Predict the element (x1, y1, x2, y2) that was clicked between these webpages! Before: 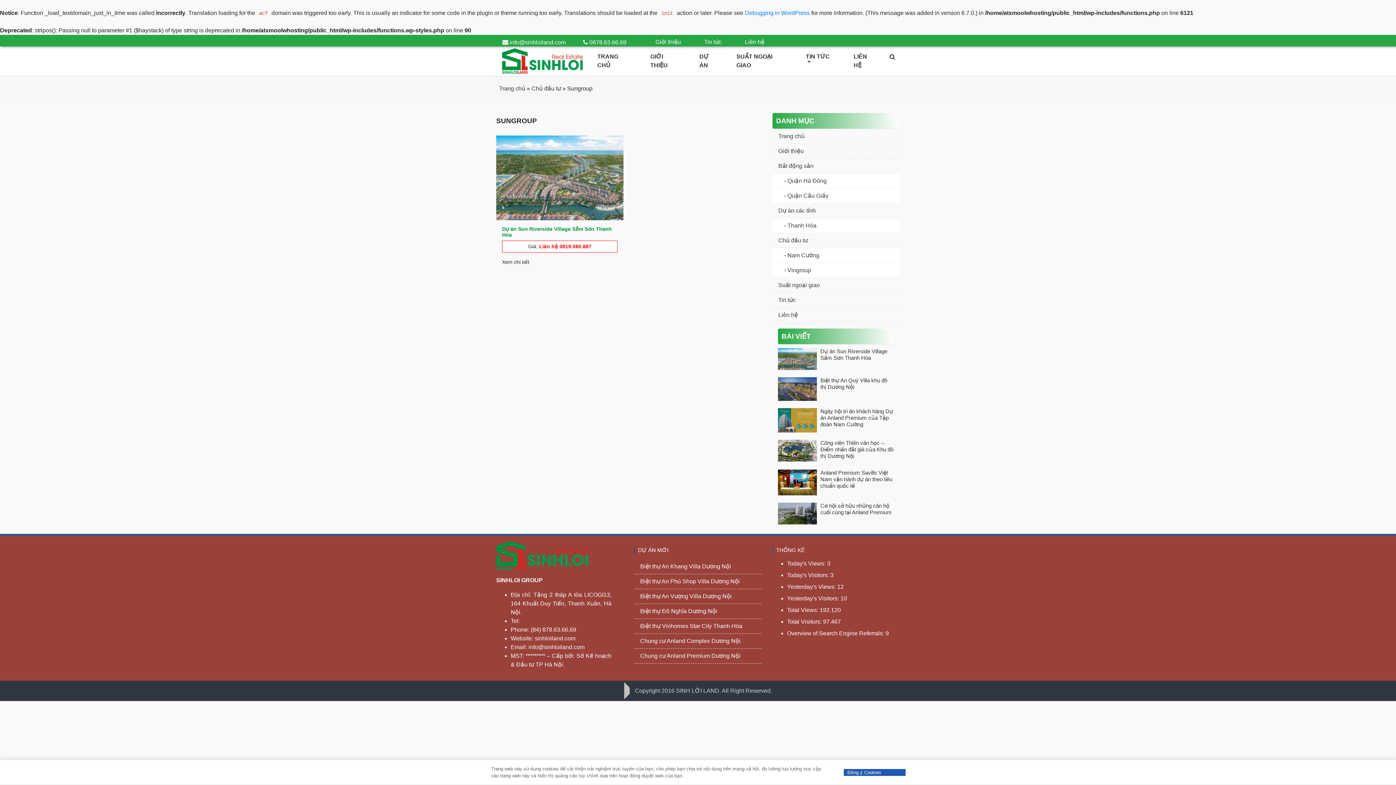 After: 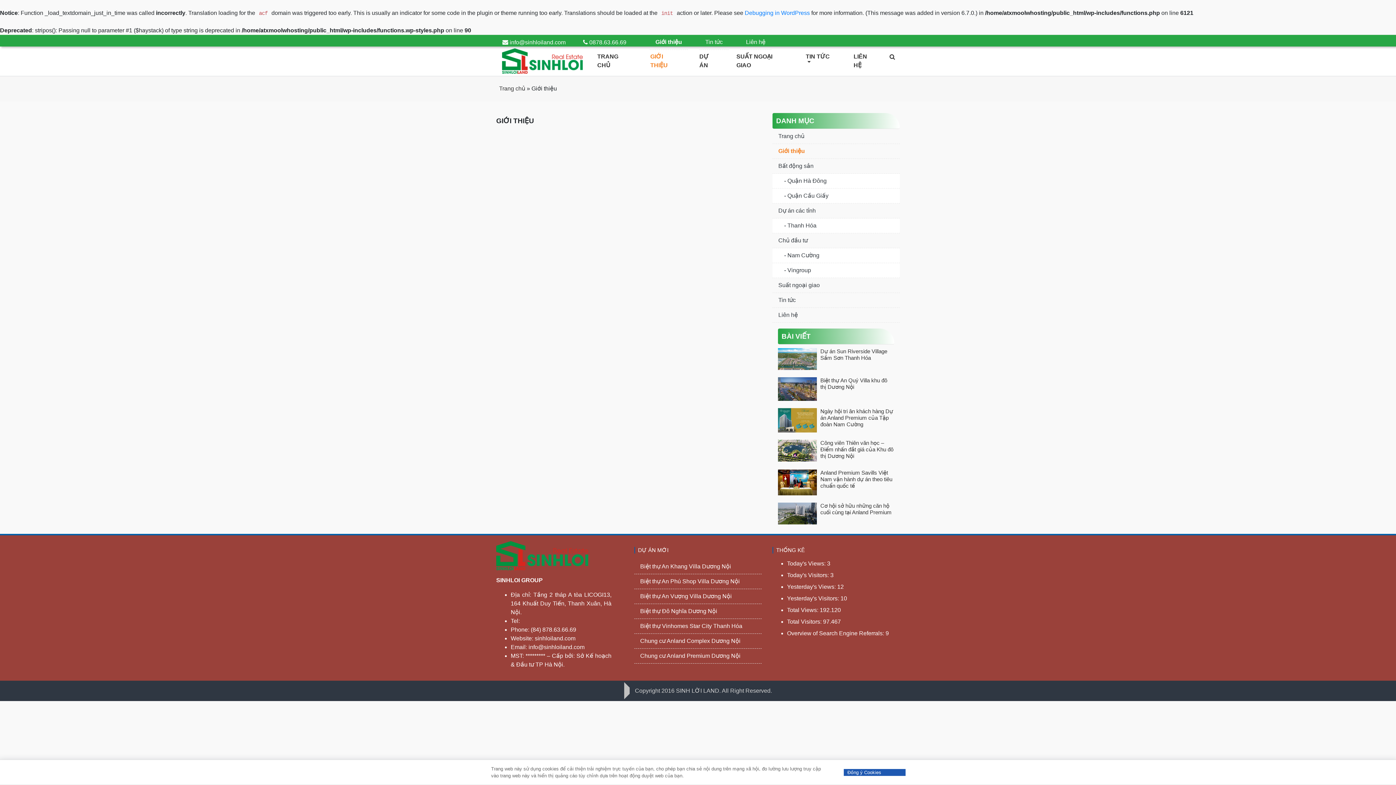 Action: label: Giới thiệu bbox: (772, 144, 900, 158)